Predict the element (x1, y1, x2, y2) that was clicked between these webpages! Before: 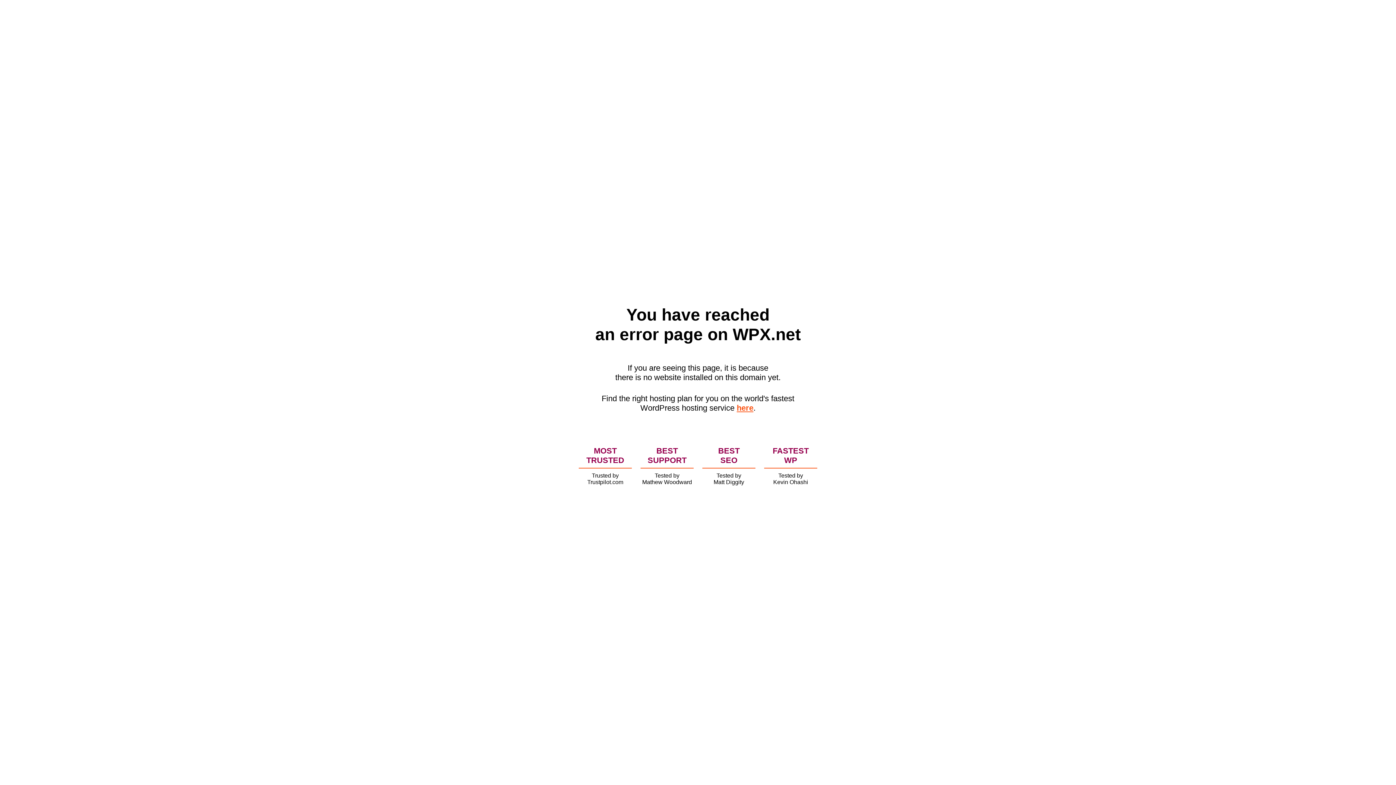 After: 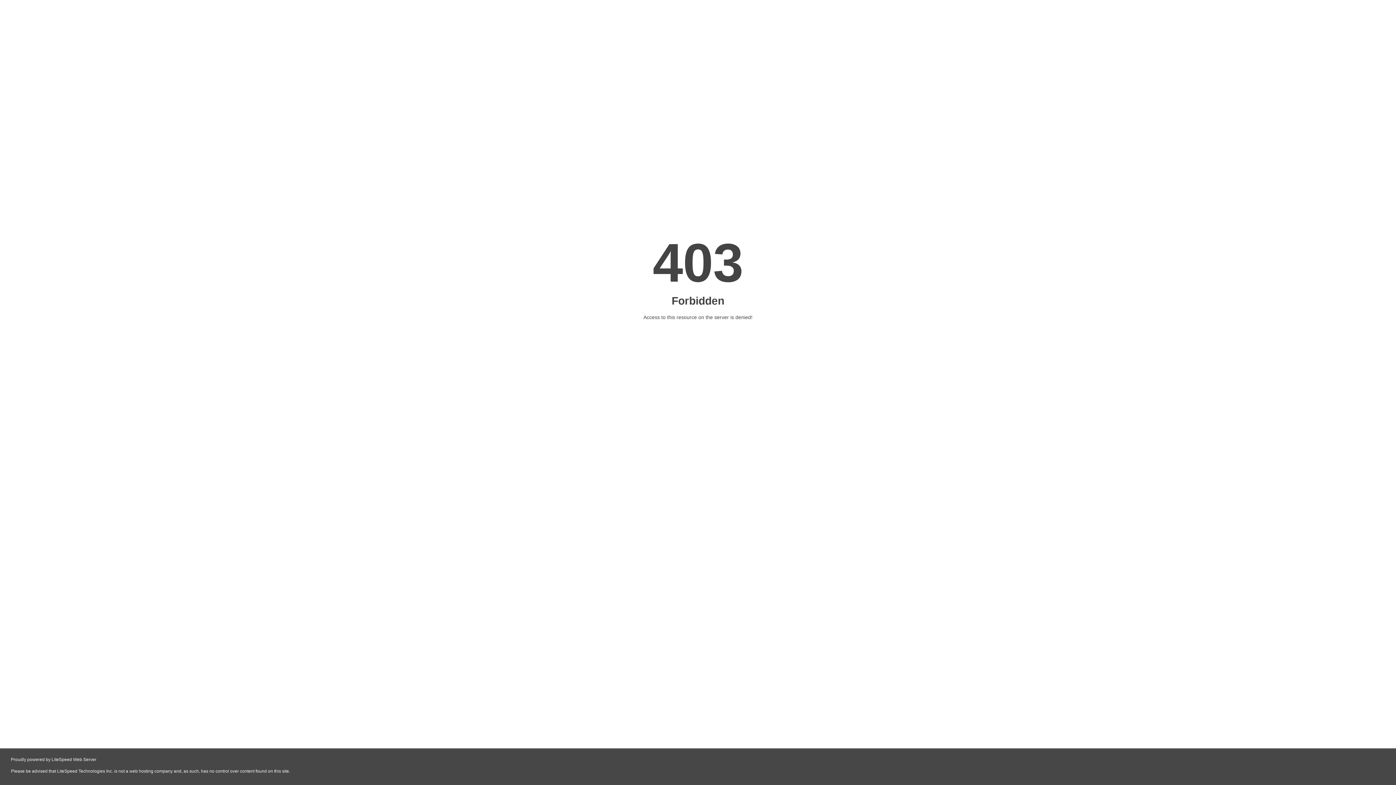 Action: bbox: (736, 403, 753, 412) label: here